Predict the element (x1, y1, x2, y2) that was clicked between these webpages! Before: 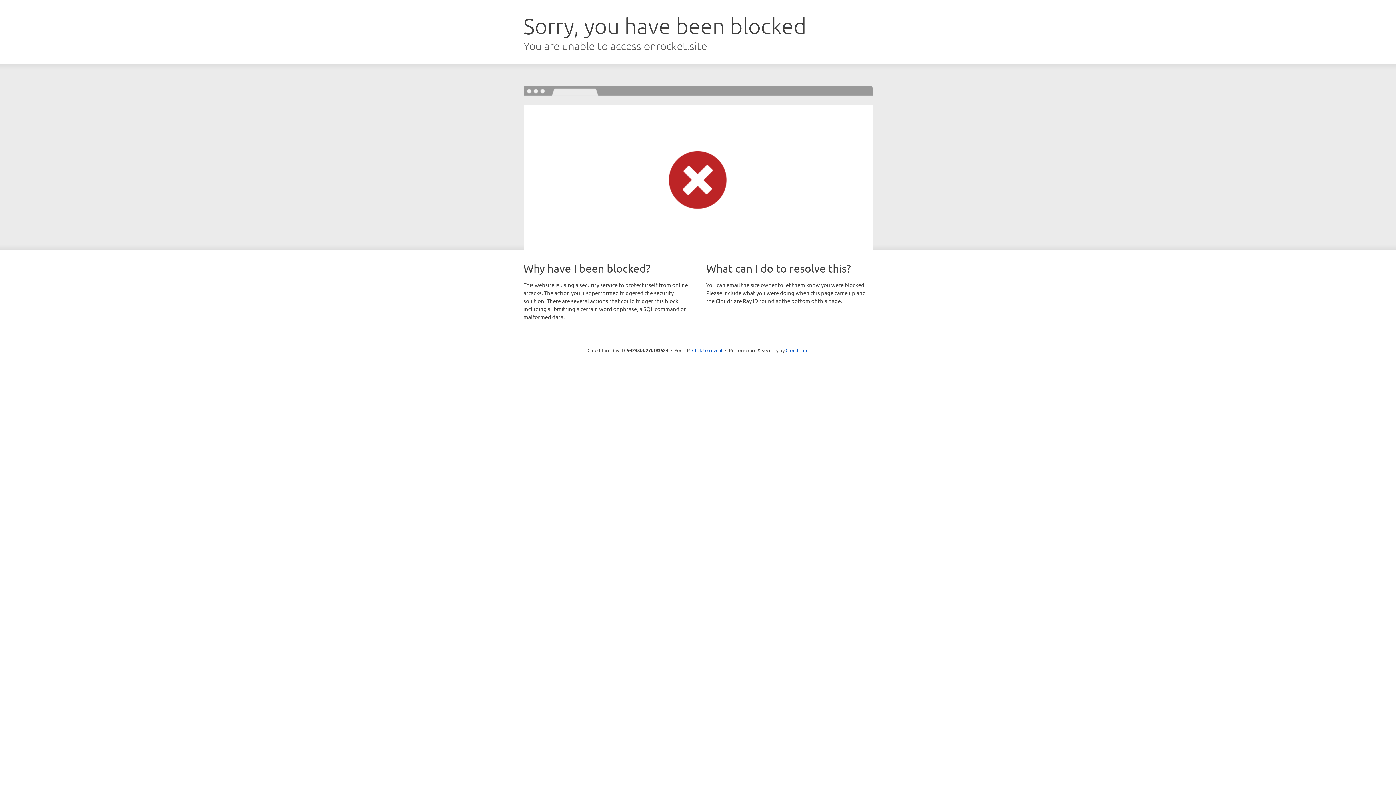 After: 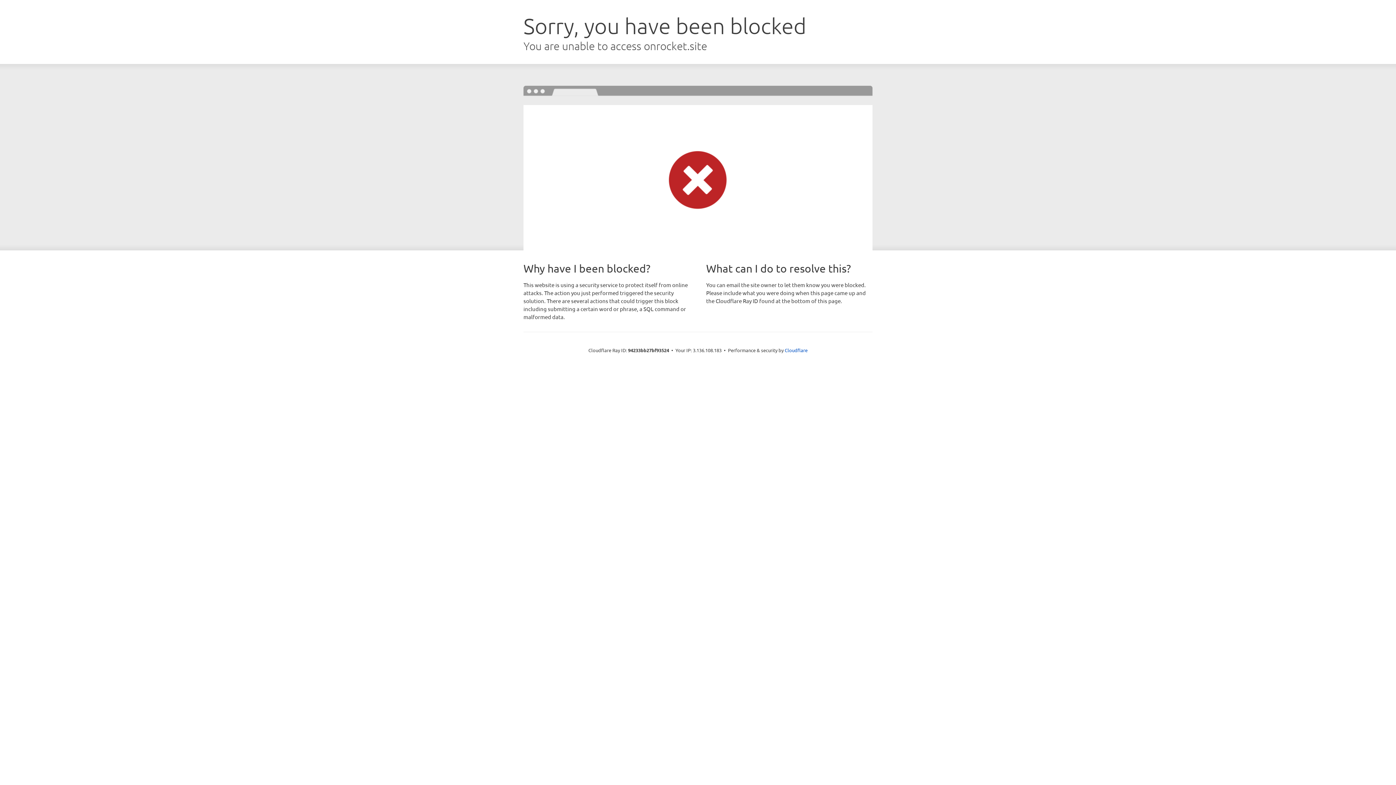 Action: bbox: (692, 346, 722, 353) label: Click to reveal